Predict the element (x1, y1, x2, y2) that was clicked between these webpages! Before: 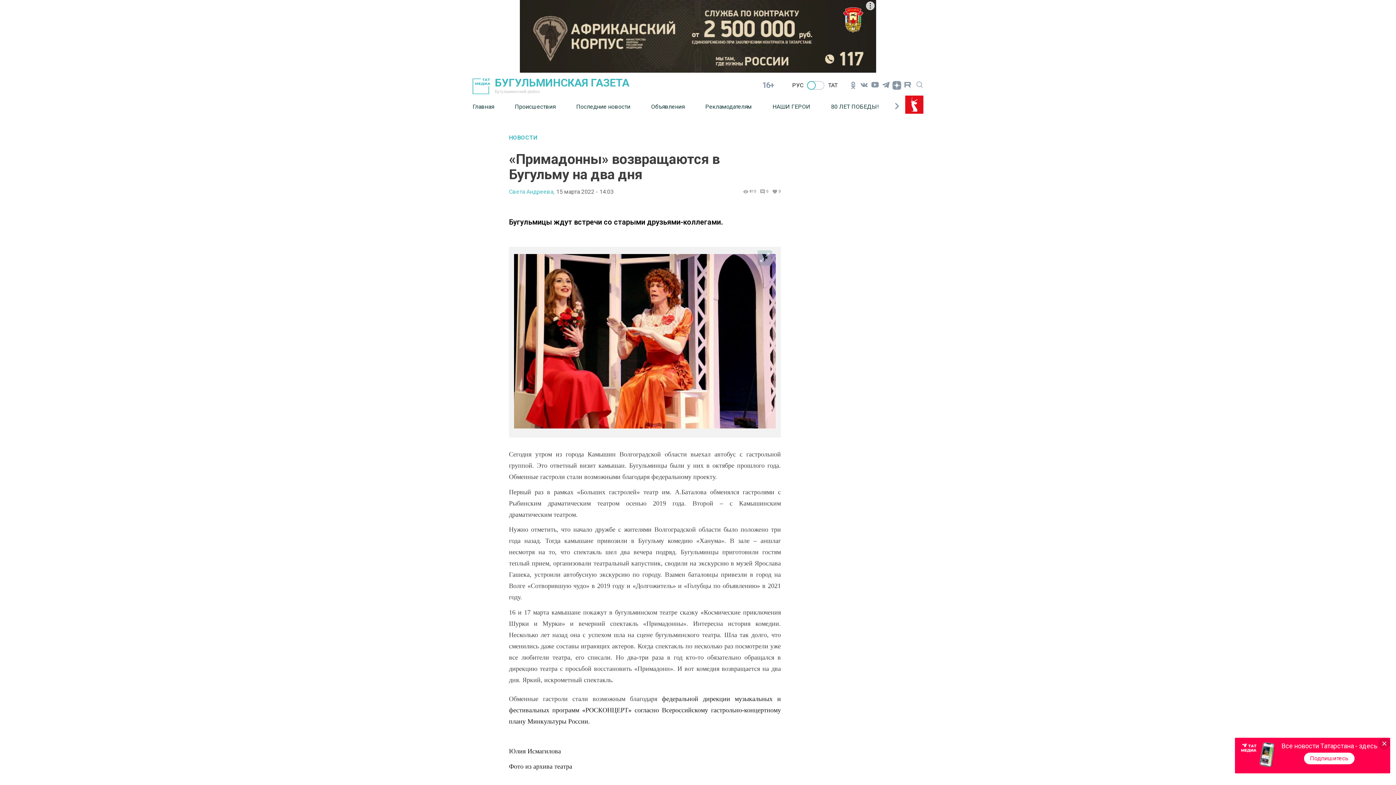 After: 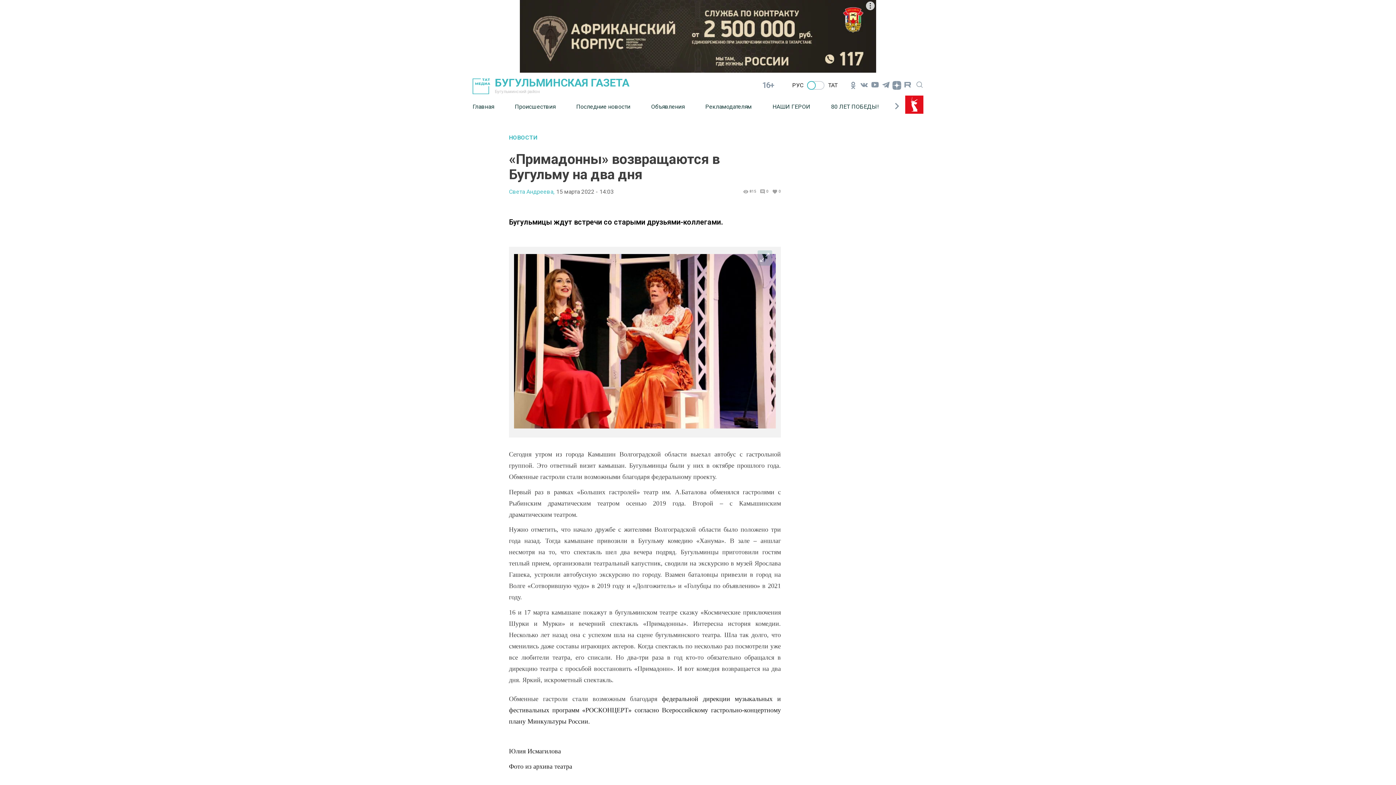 Action: label: Подпишитесь bbox: (1304, 753, 1354, 764)